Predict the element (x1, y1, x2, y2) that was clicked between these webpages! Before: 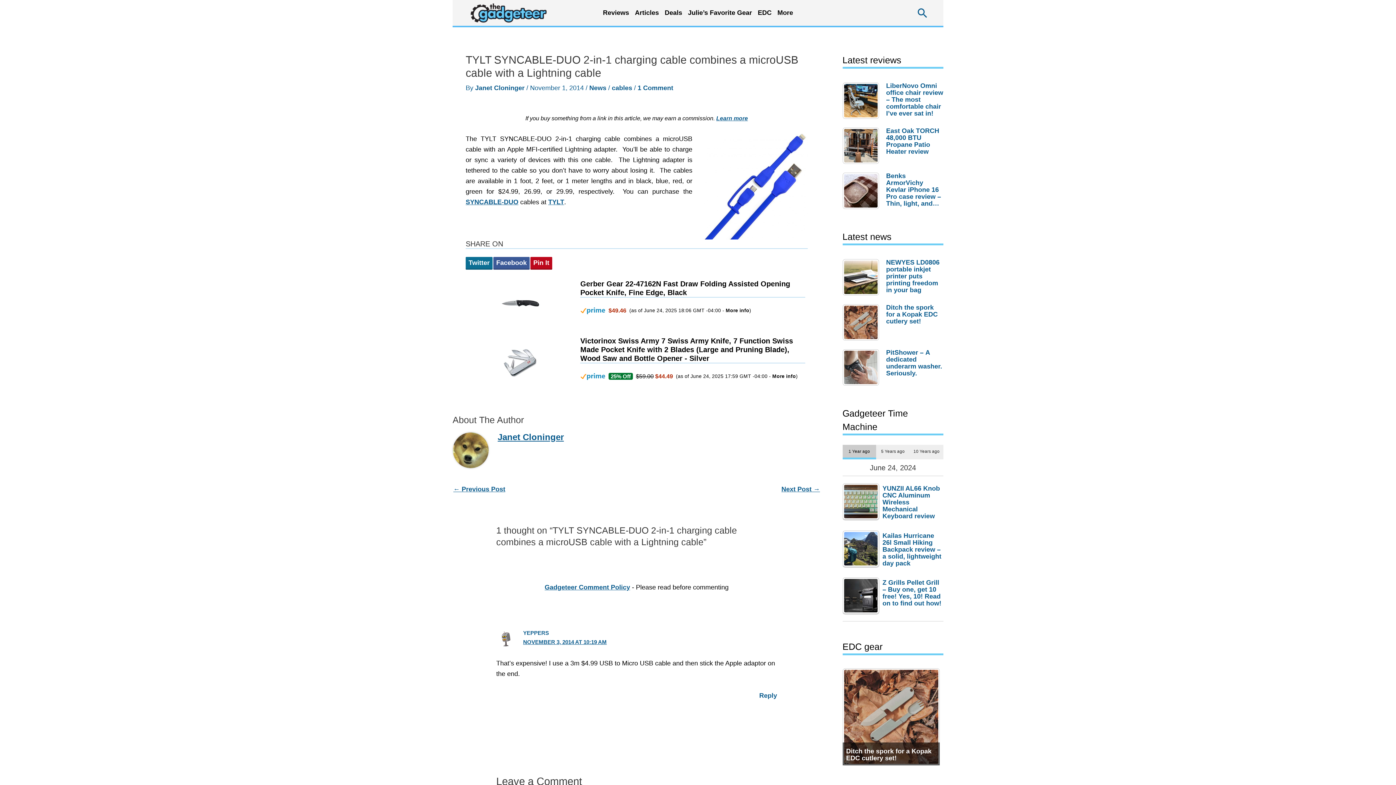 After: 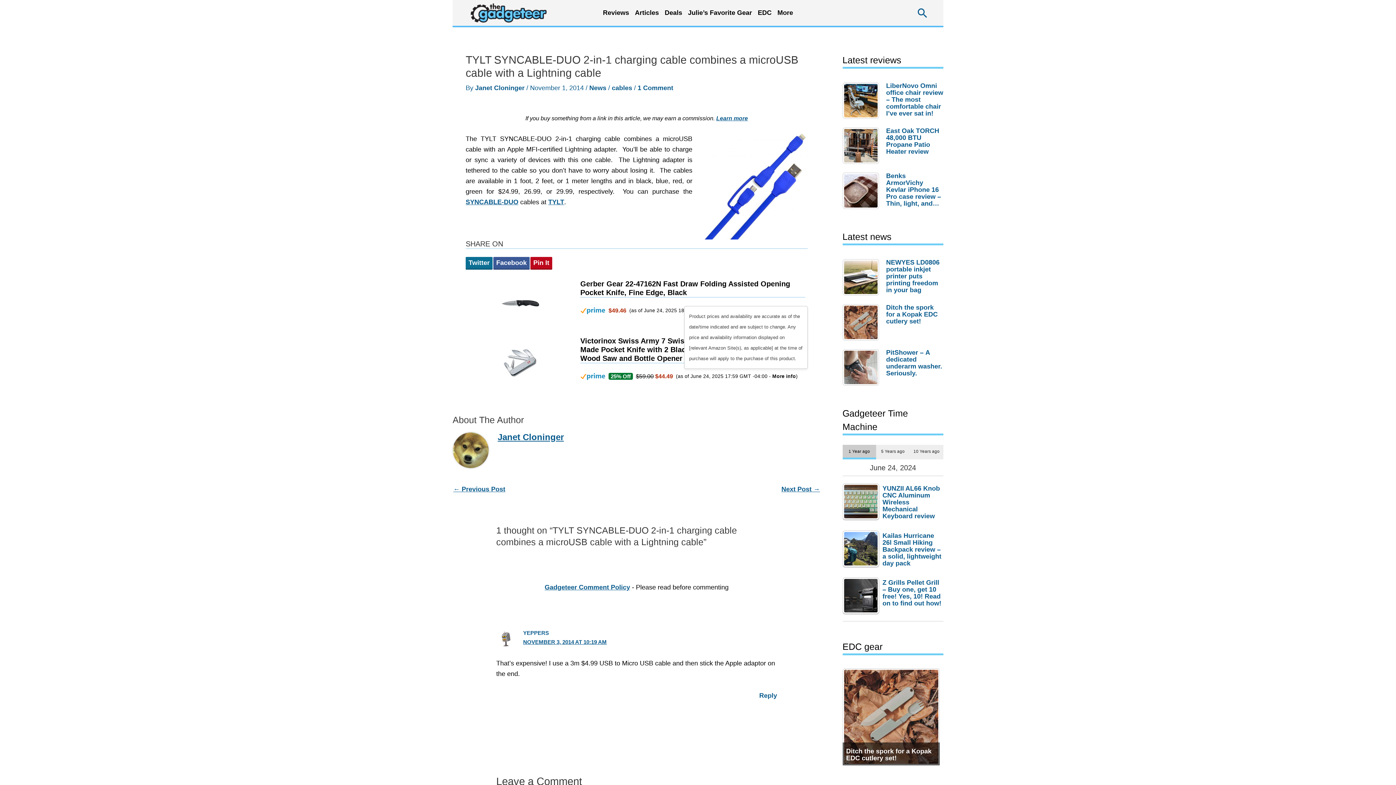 Action: bbox: (772, 373, 796, 379) label: More info